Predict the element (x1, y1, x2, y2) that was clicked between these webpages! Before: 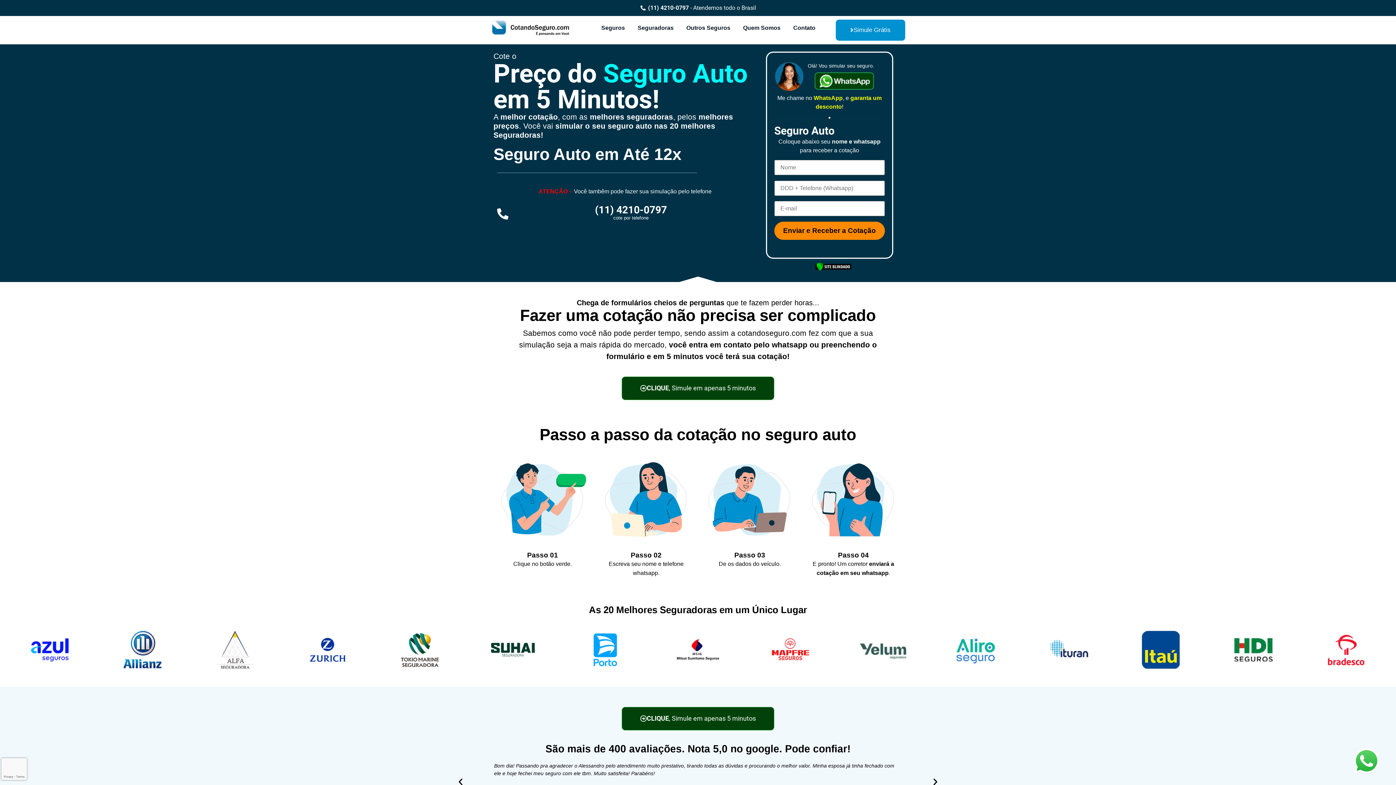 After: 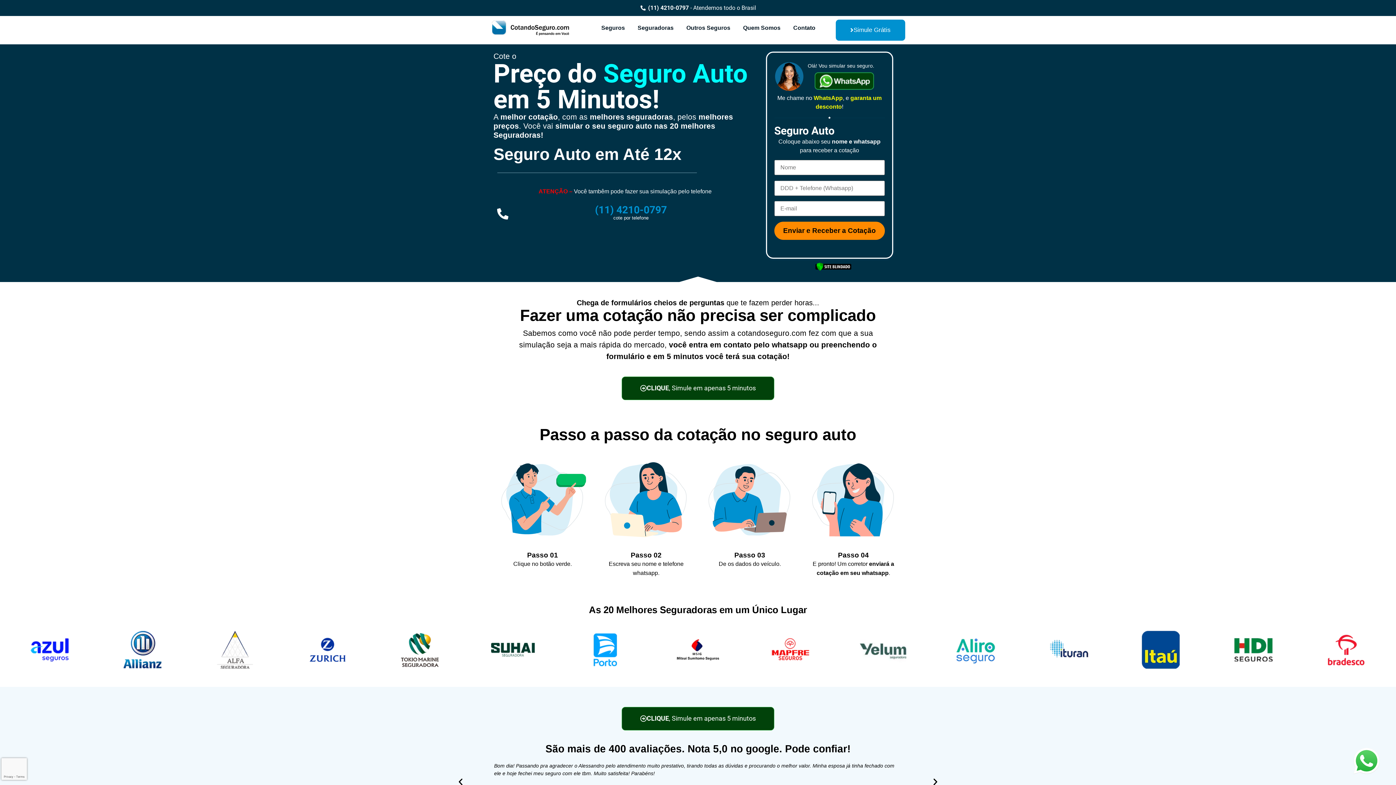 Action: bbox: (595, 203, 667, 215) label: (11) 4210-0797